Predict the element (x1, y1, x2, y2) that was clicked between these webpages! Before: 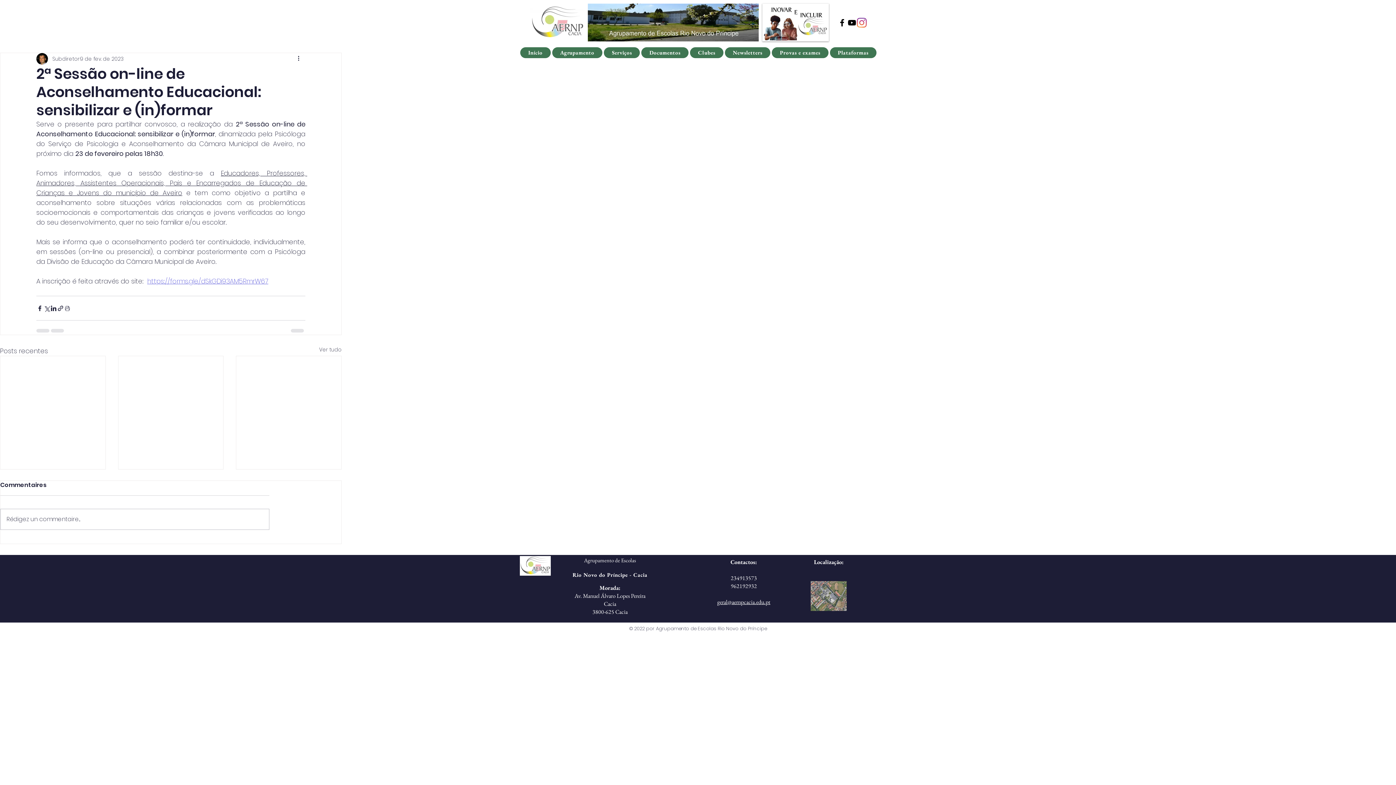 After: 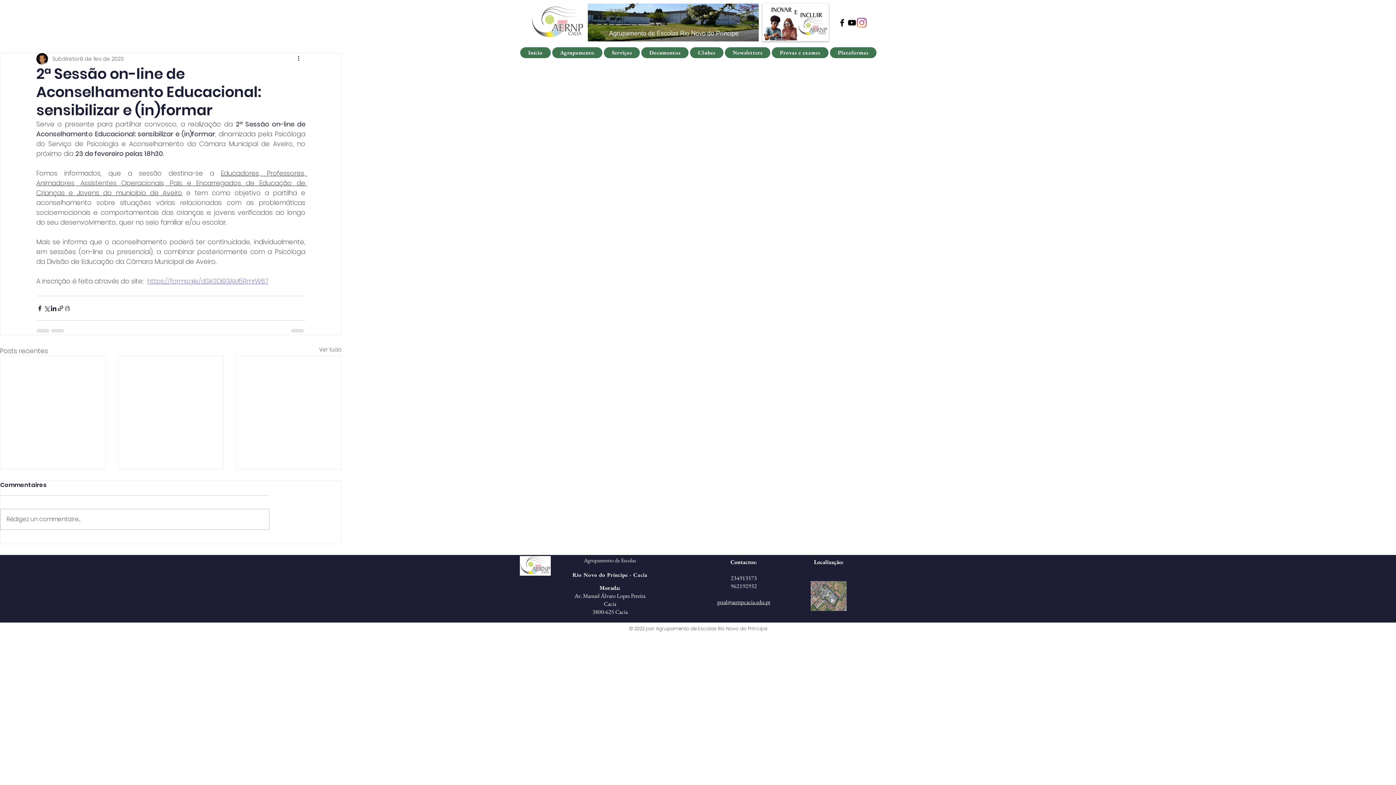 Action: label: geral@aernpcacia.edu.pt bbox: (717, 598, 770, 606)